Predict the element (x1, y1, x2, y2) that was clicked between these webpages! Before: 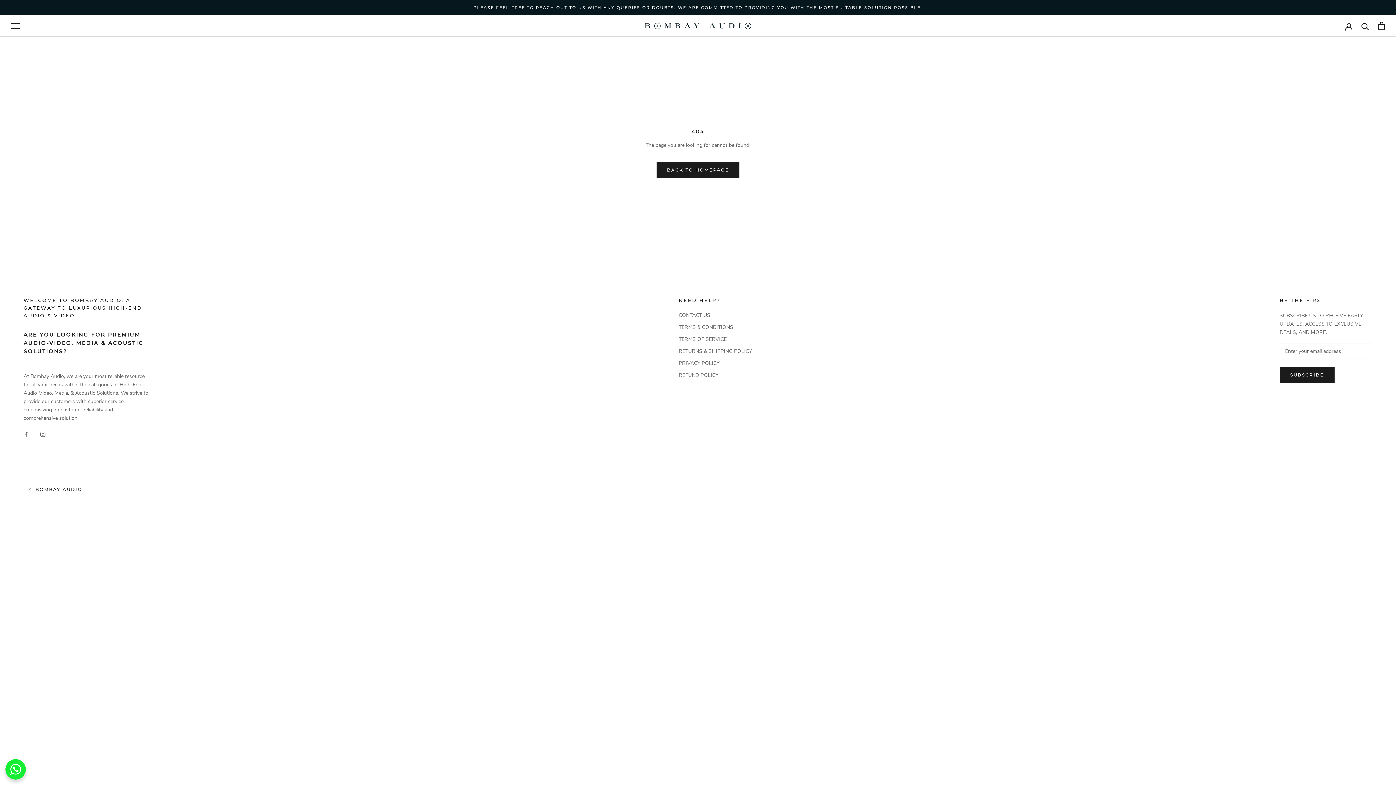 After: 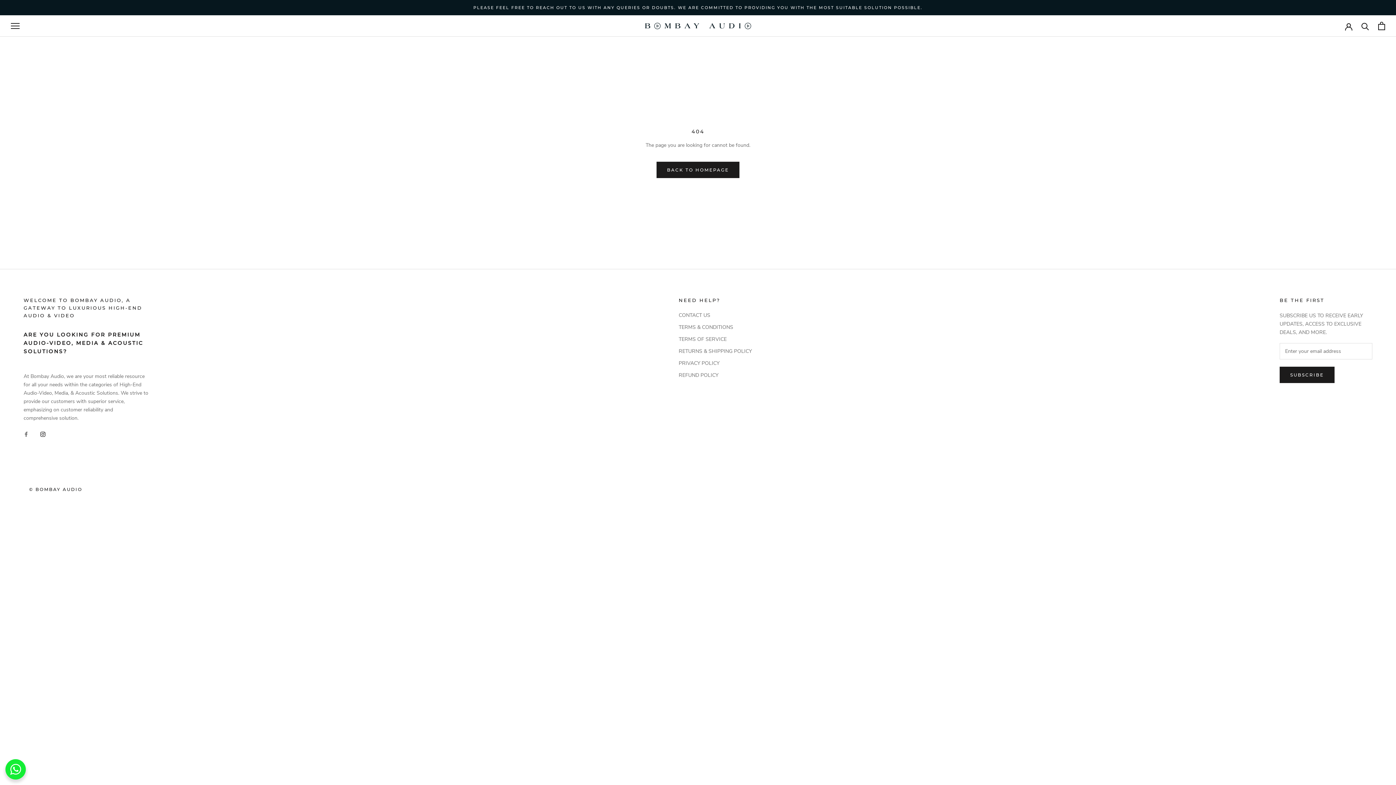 Action: label: Instagram bbox: (40, 429, 45, 438)